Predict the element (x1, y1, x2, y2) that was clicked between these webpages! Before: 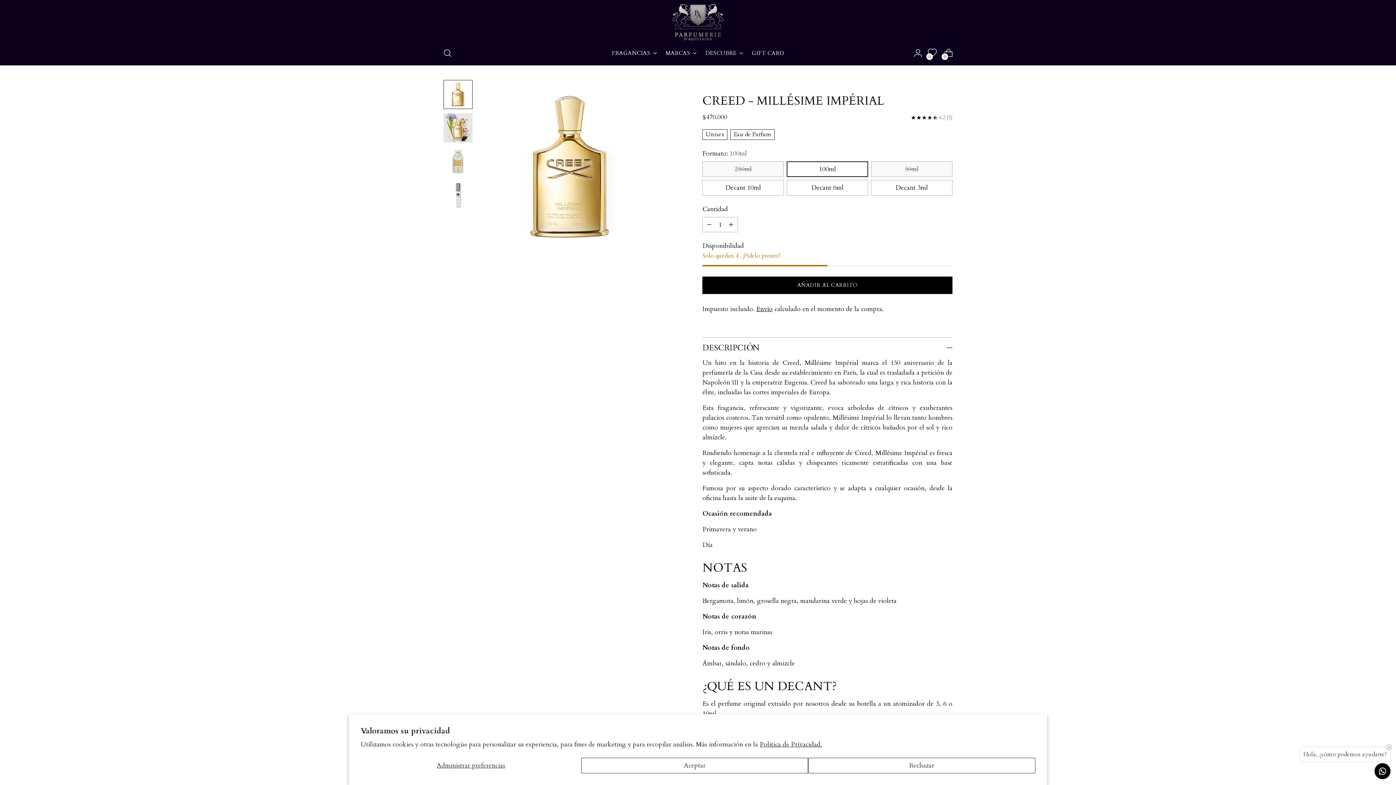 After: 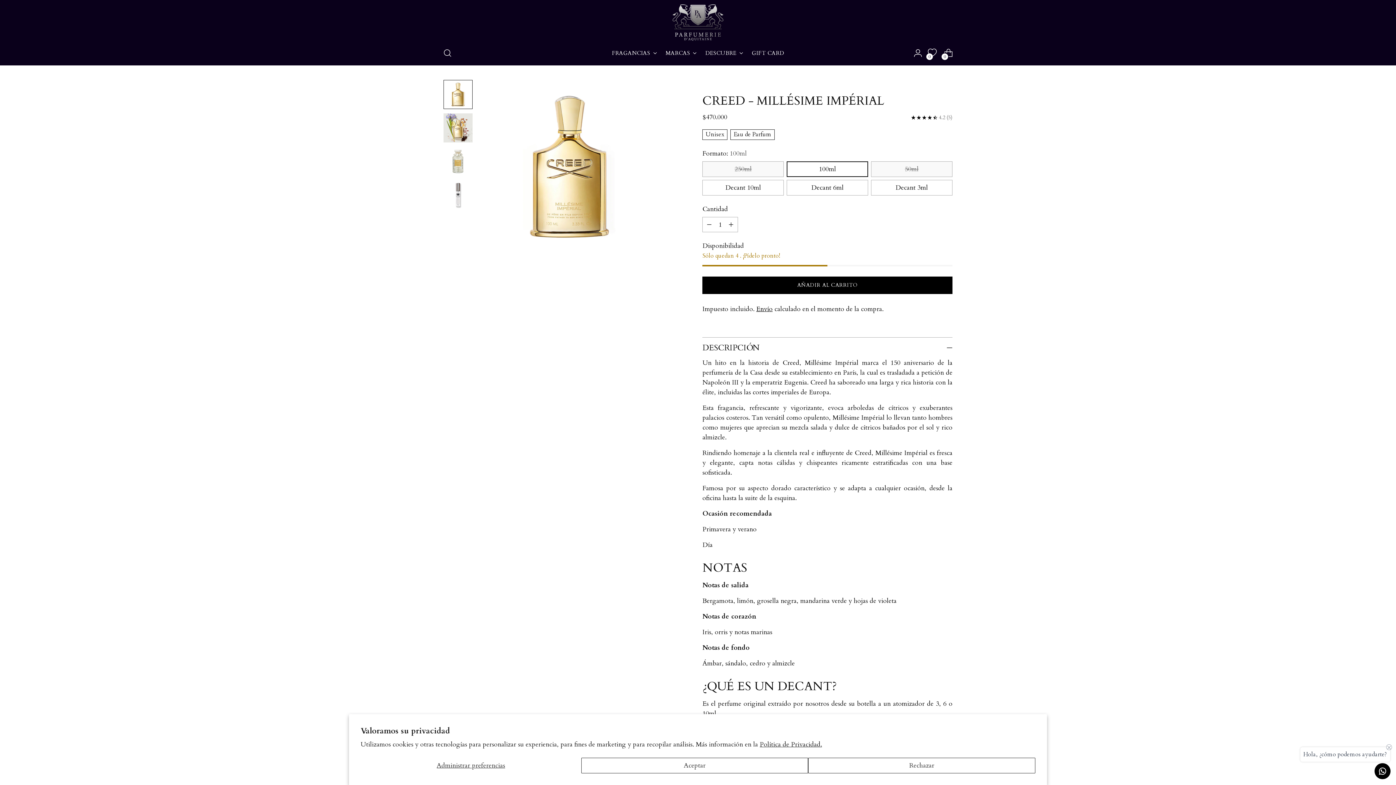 Action: label: Cambiar imagen a imagen 1 bbox: (443, 79, 472, 108)